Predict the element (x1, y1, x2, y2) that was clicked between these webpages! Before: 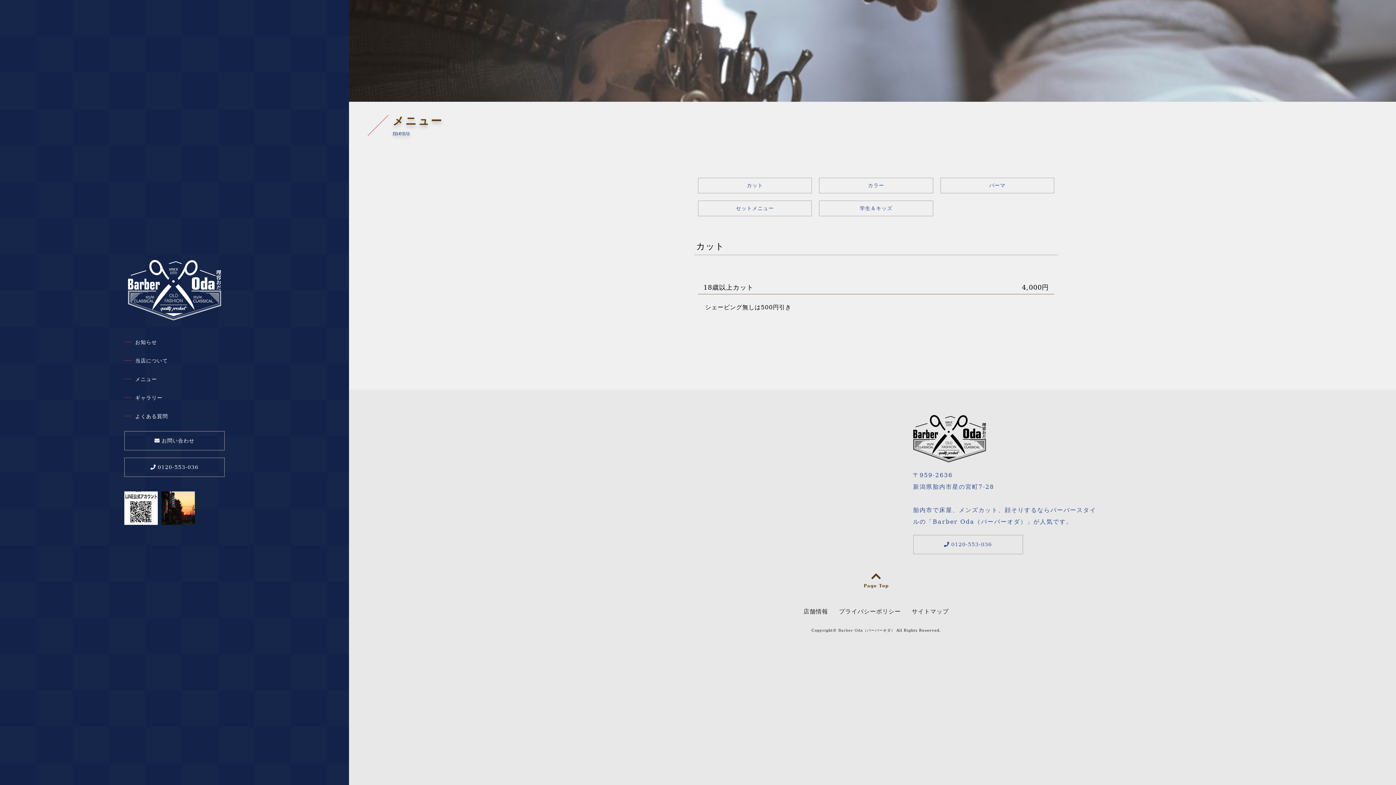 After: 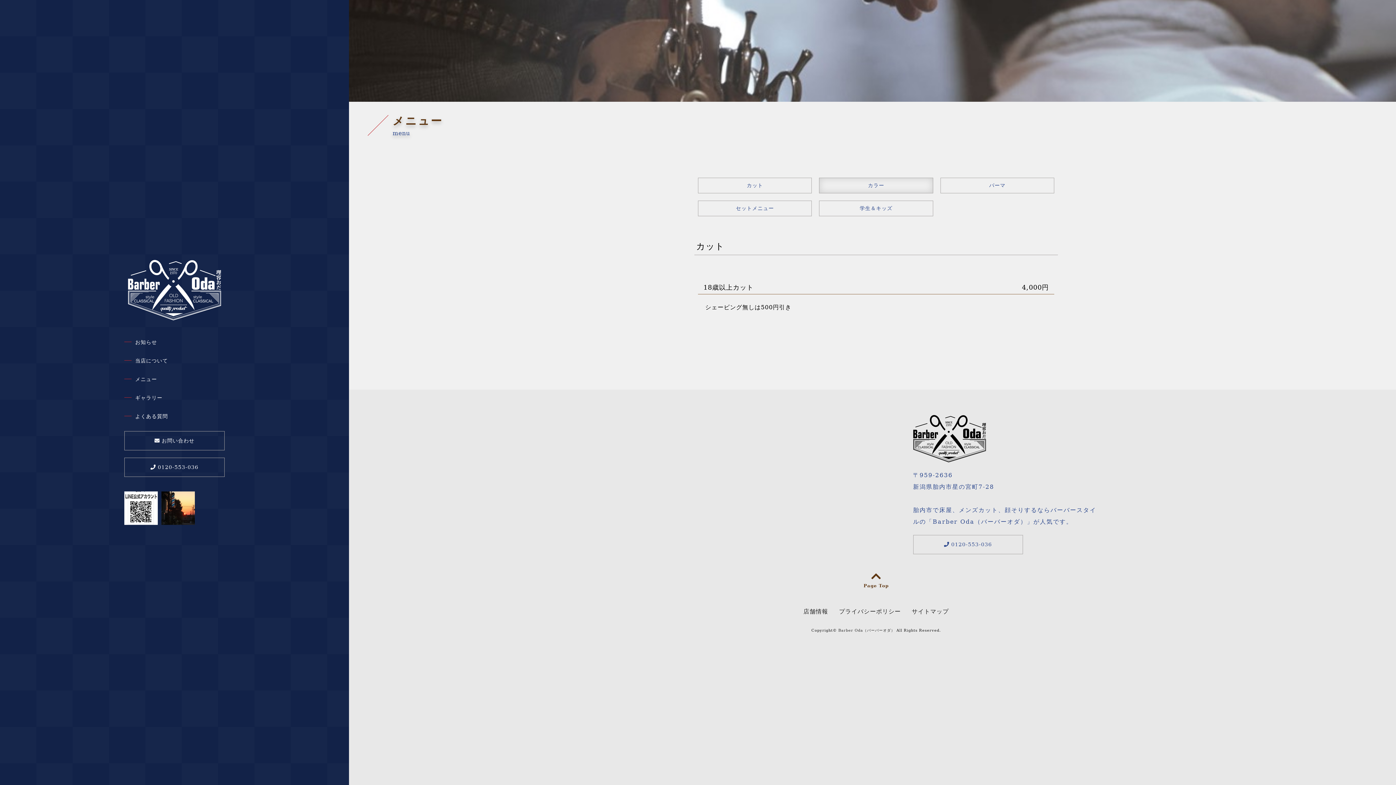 Action: label: カラー bbox: (819, 177, 933, 193)